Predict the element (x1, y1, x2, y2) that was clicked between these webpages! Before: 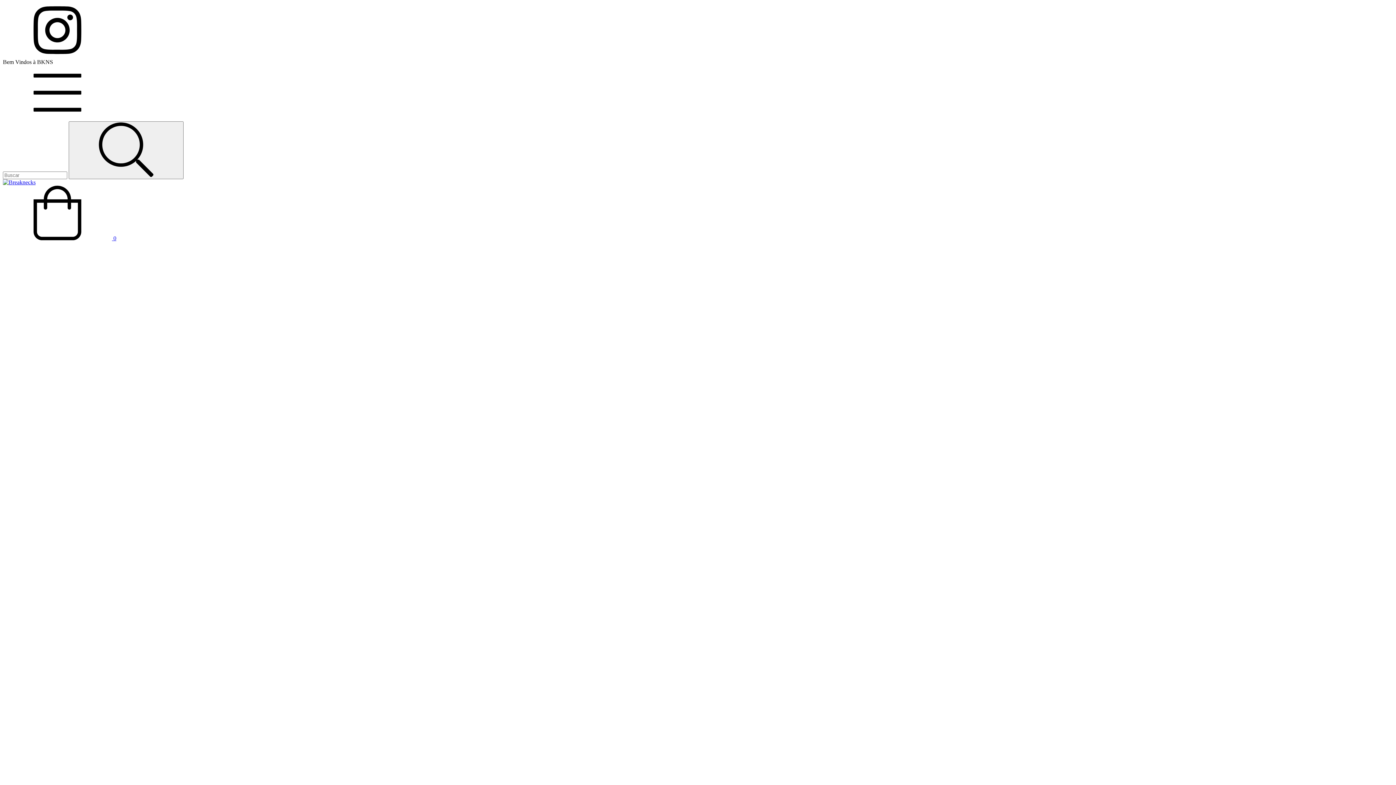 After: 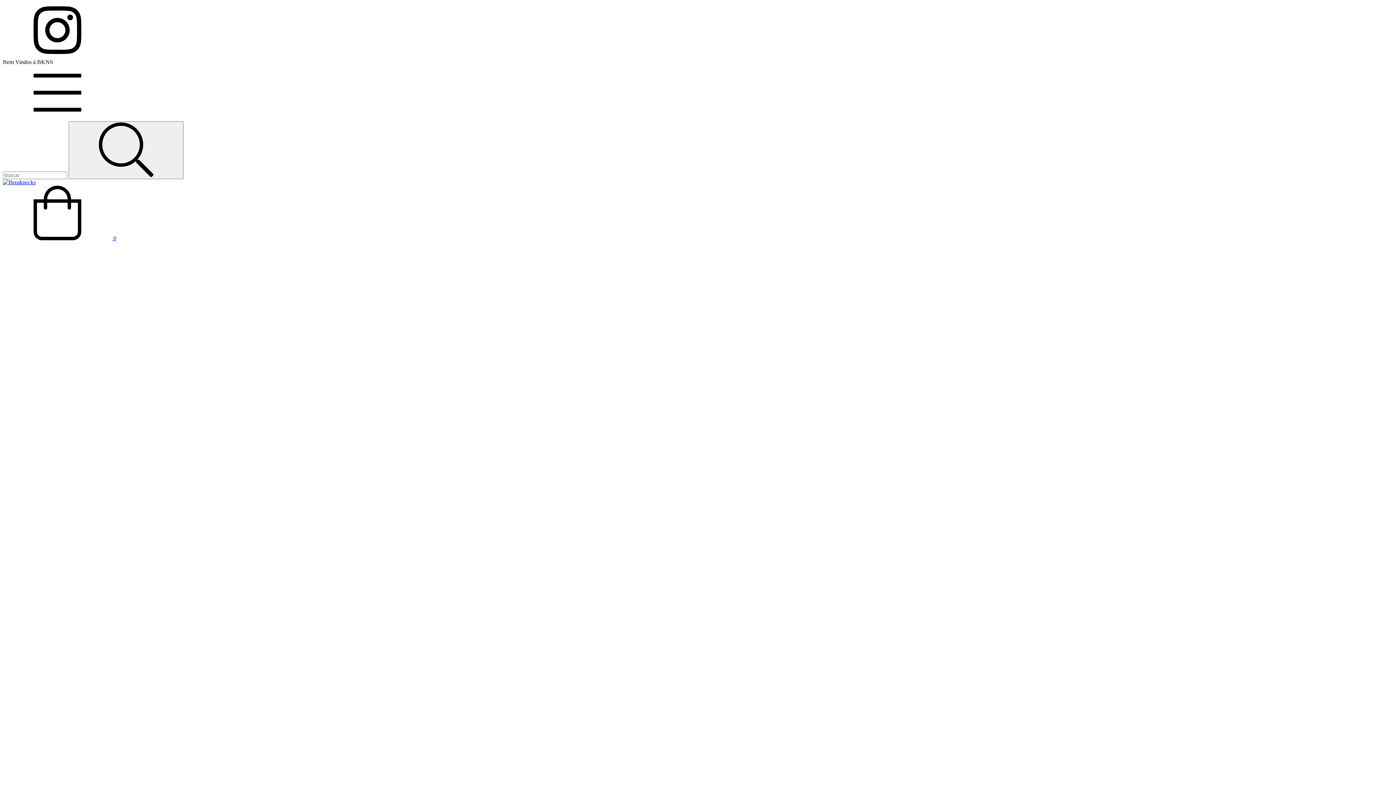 Action: label: Menu bbox: (2, 114, 112, 121)